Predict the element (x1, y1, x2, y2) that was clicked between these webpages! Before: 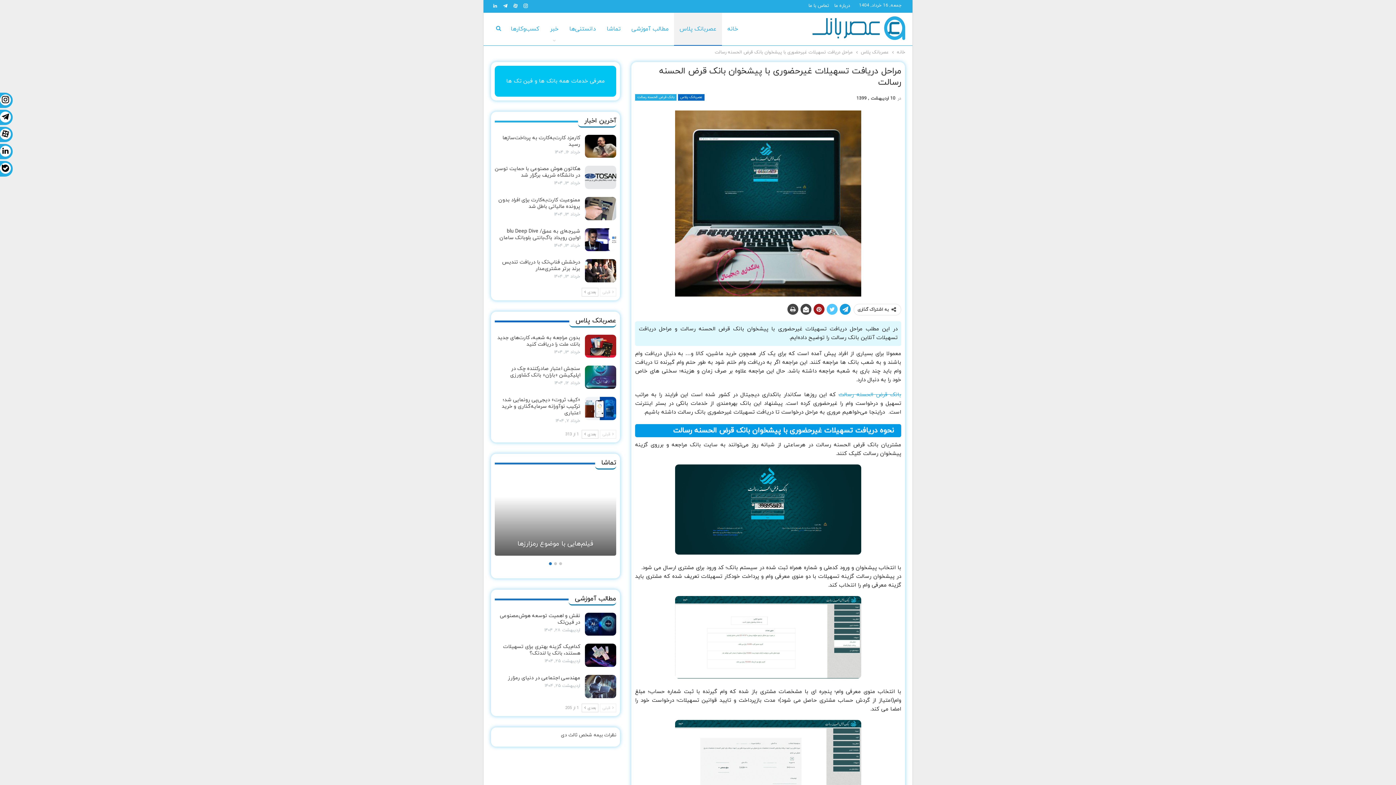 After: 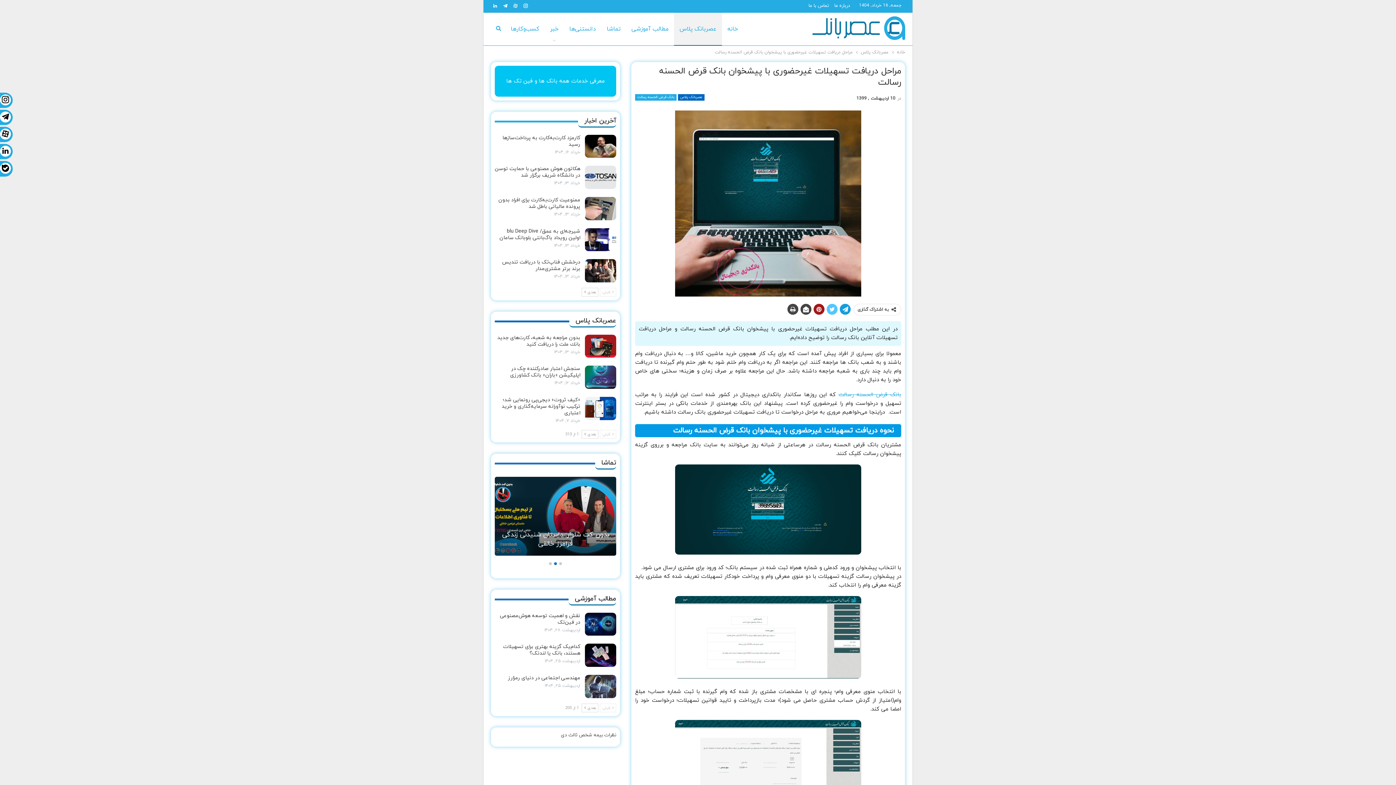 Action: bbox: (511, 2, 520, 8)